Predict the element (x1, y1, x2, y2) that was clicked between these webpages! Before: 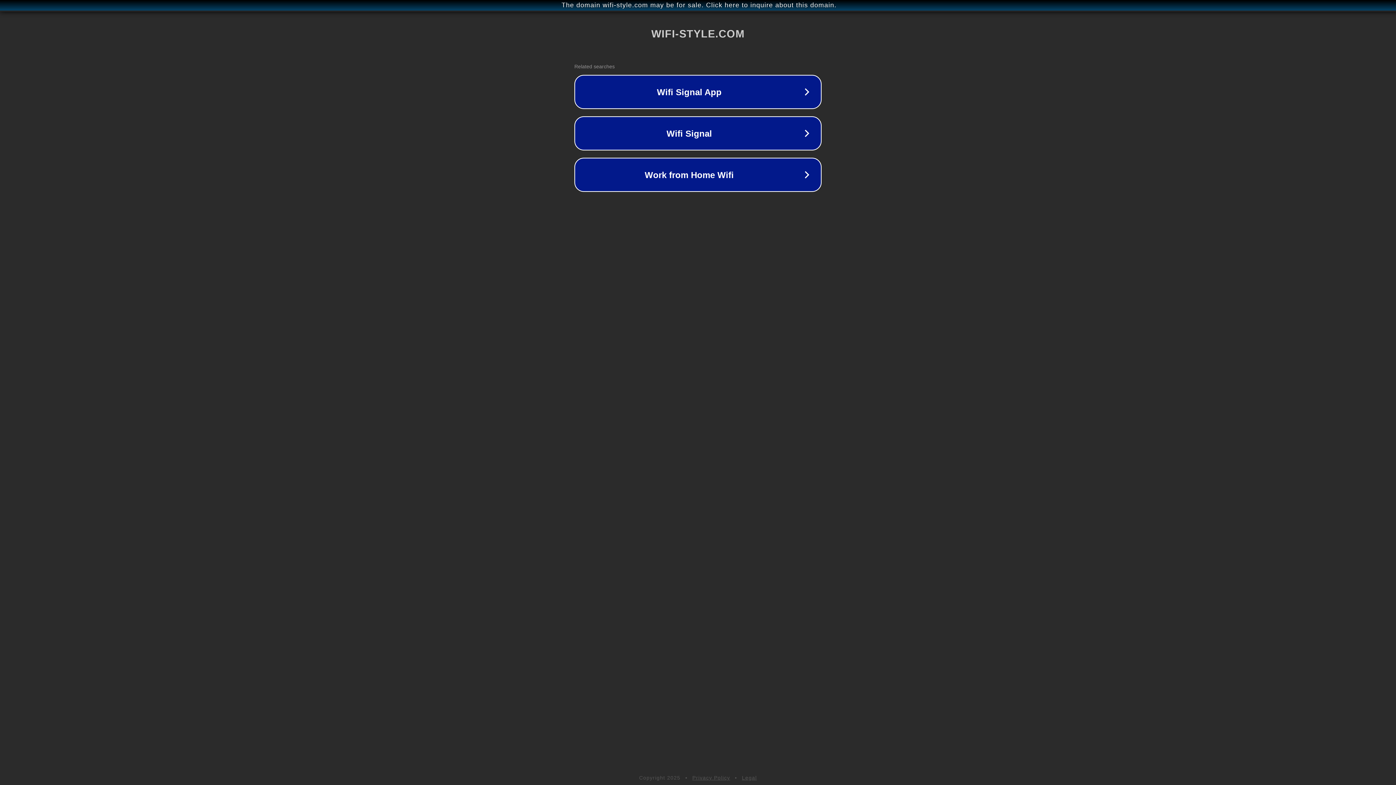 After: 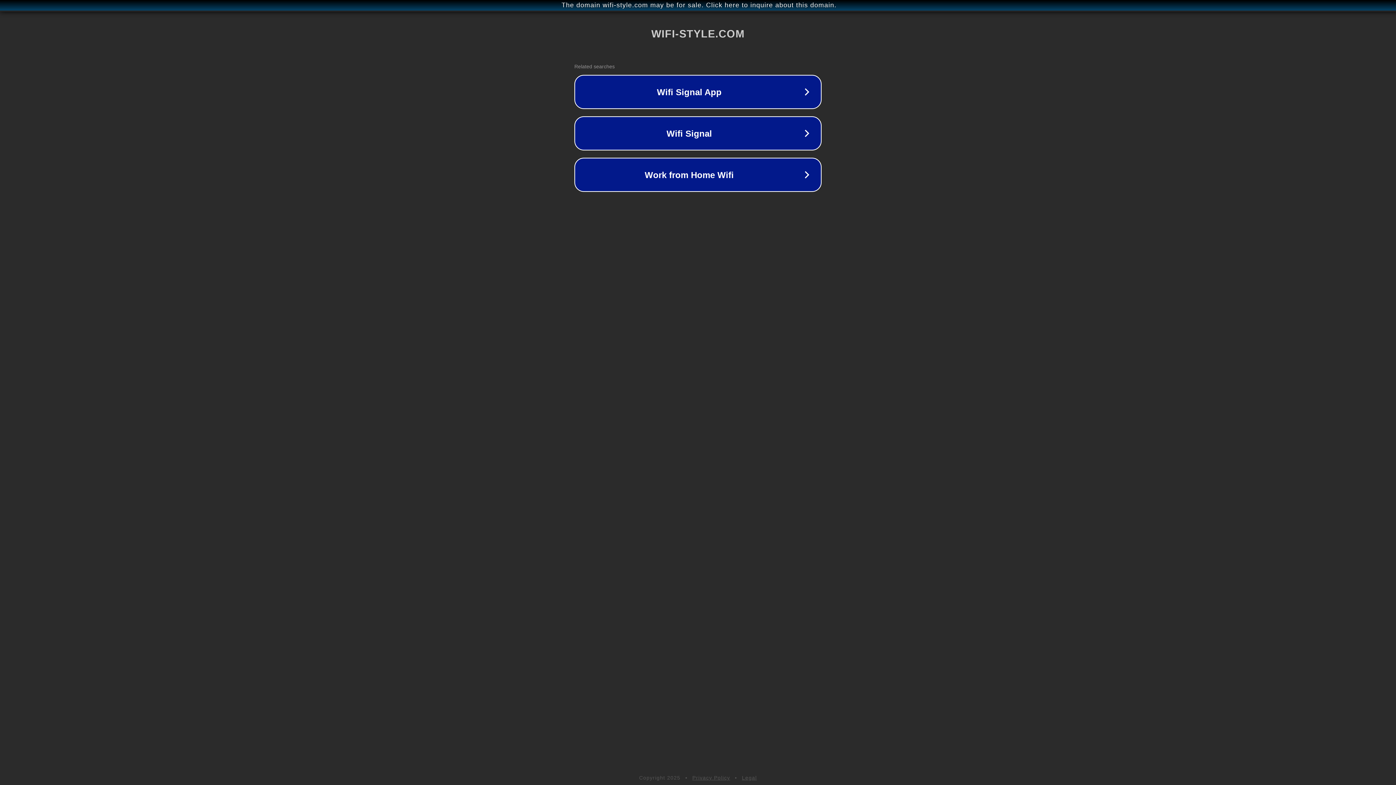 Action: bbox: (742, 775, 757, 781) label: Legal